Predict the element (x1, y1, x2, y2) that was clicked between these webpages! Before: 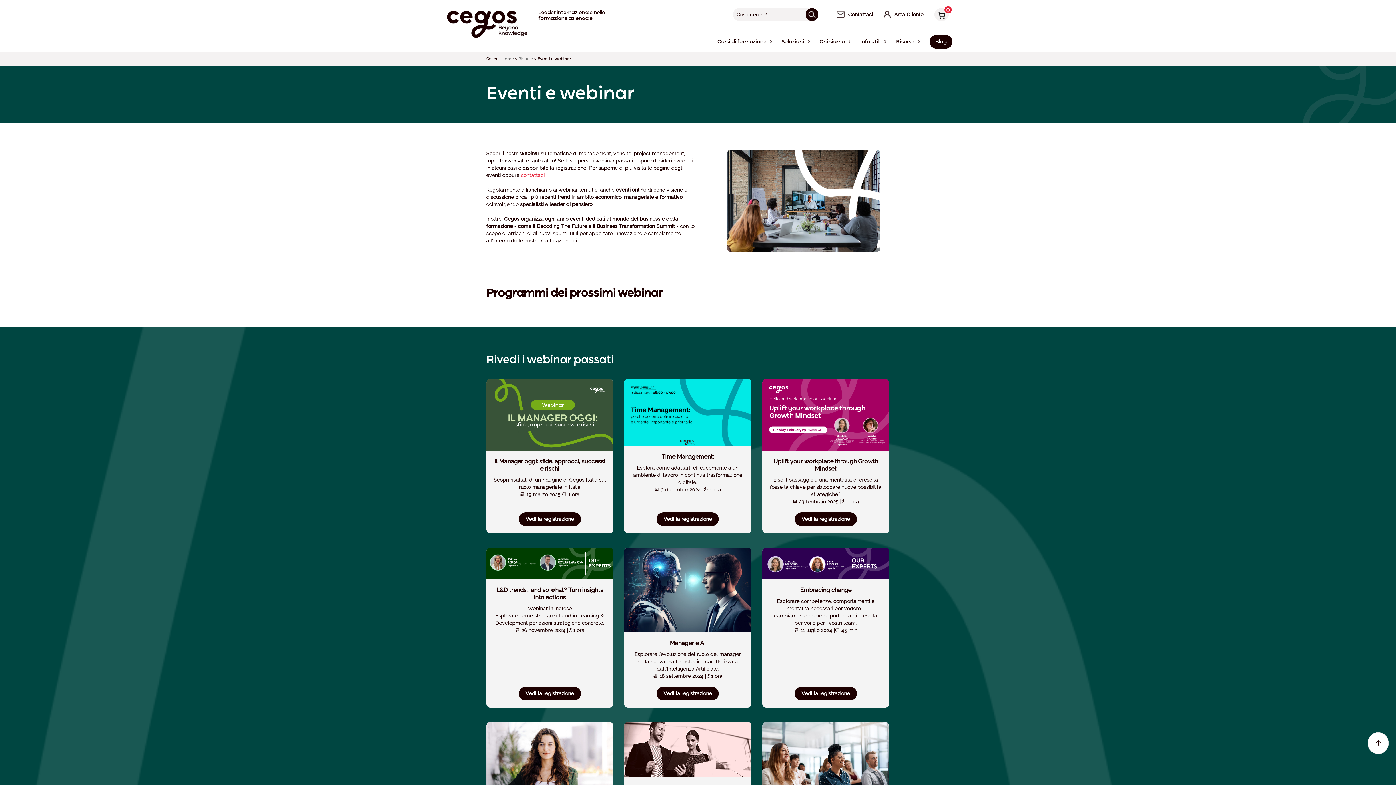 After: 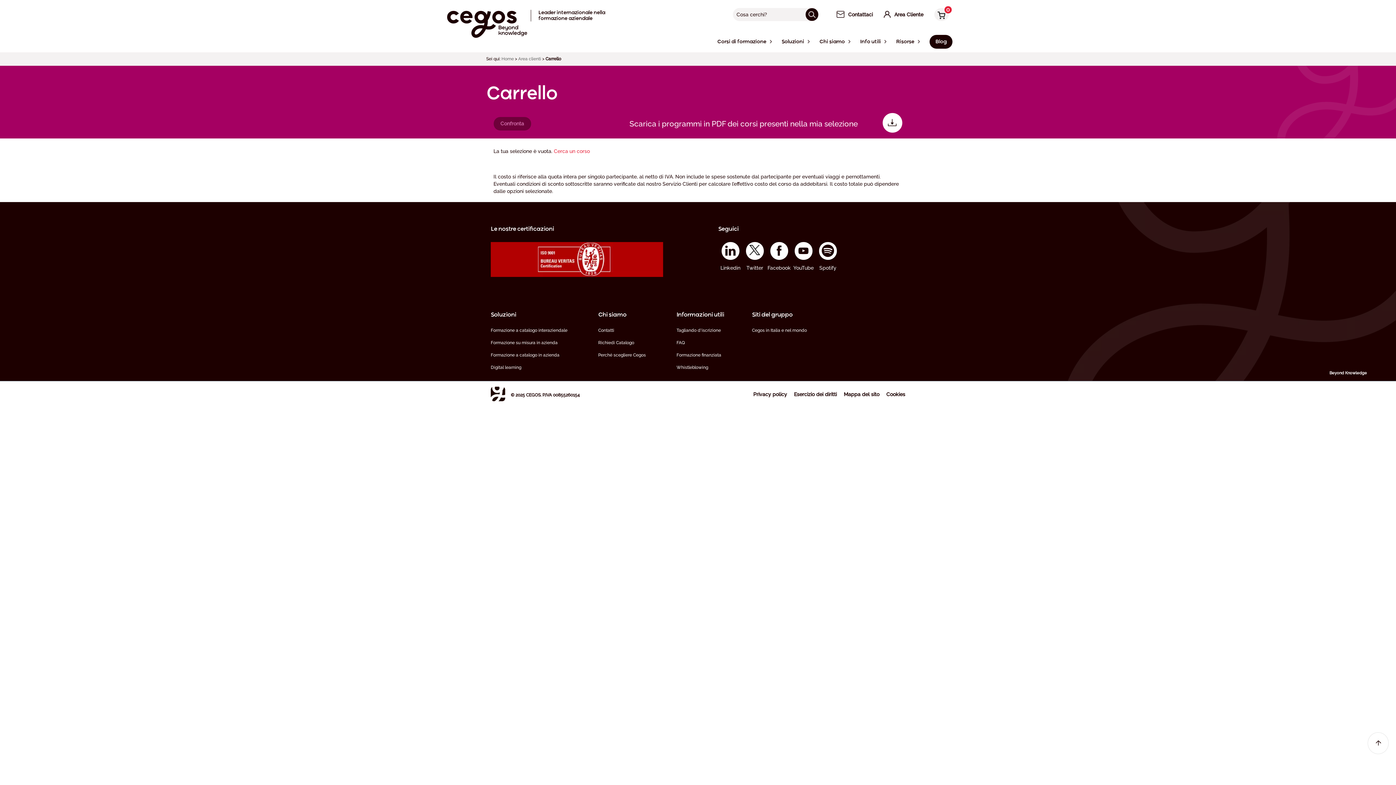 Action: label: 0 bbox: (934, 11, 945, 18)